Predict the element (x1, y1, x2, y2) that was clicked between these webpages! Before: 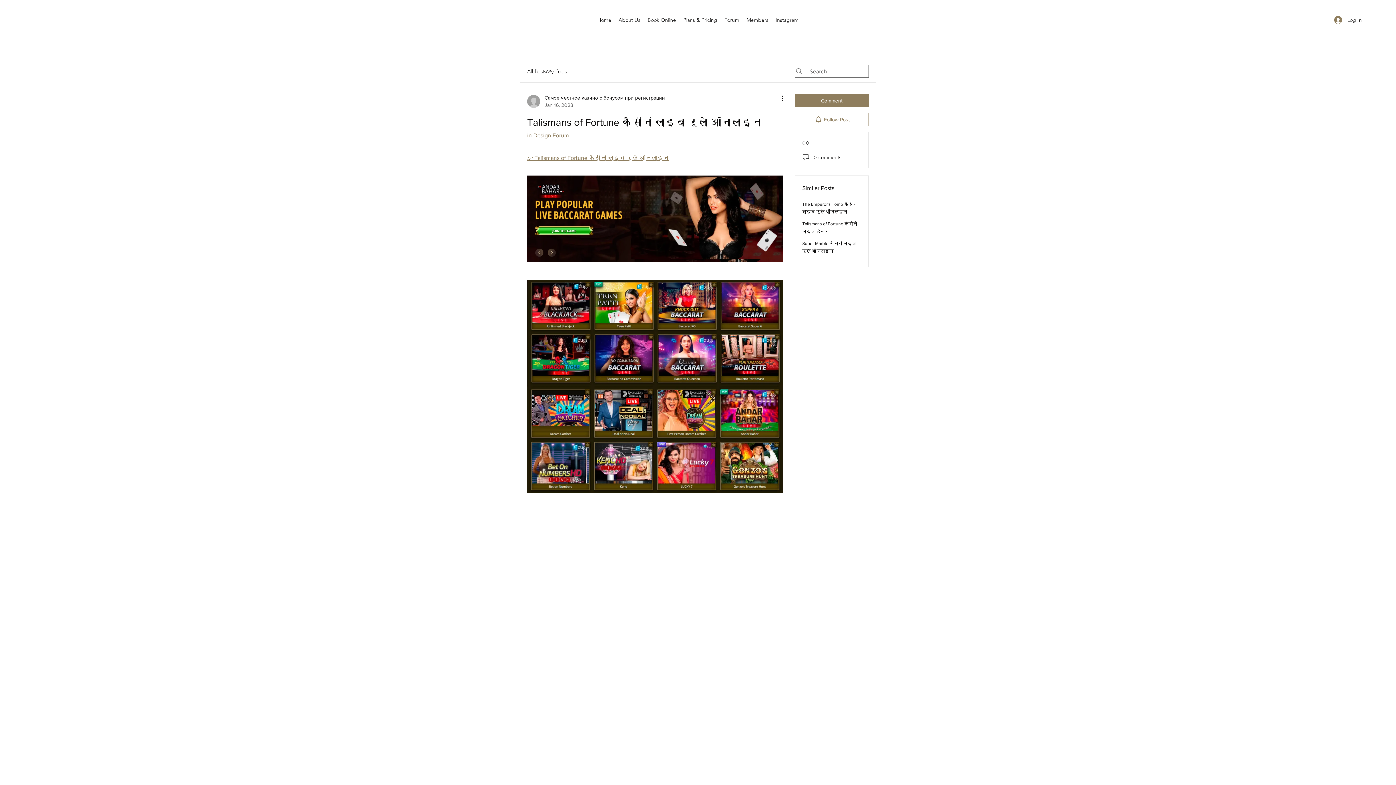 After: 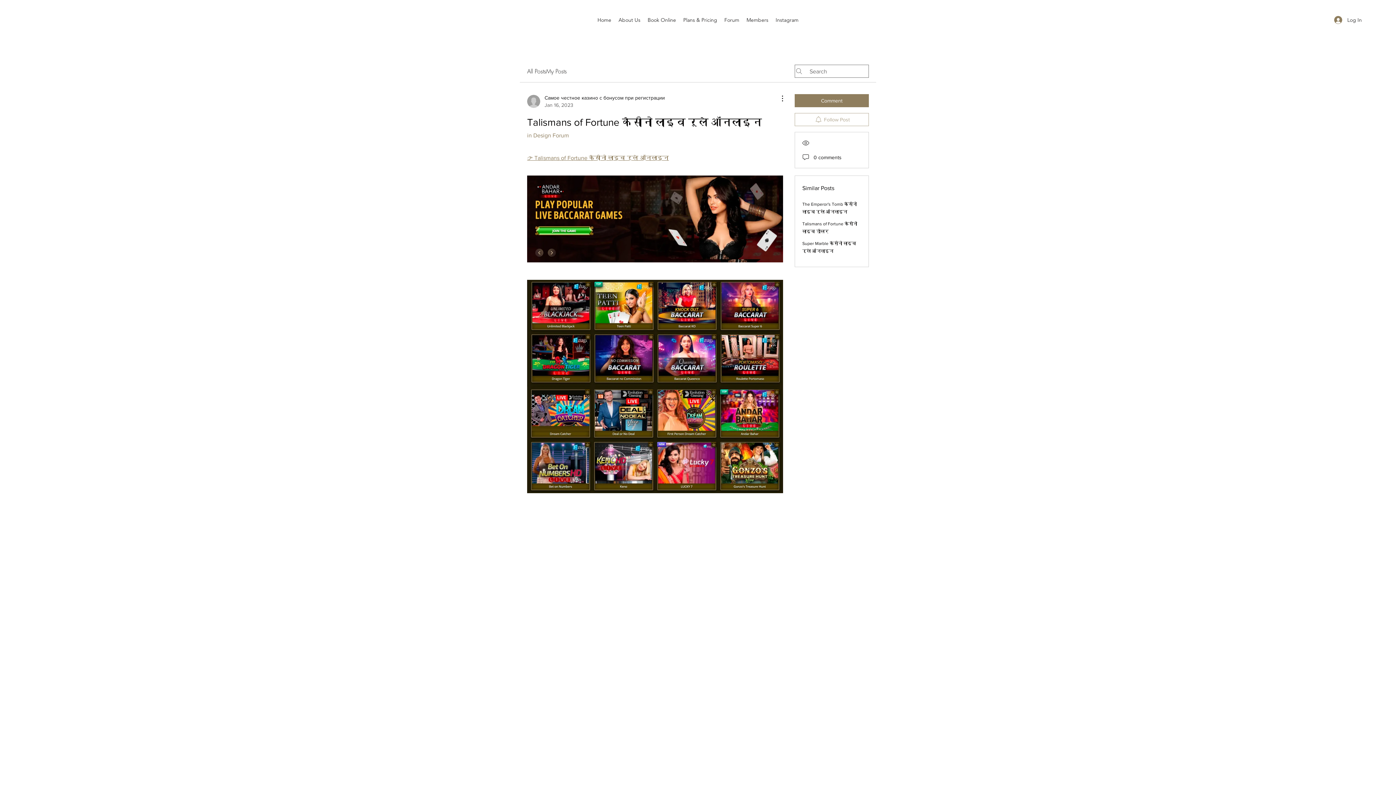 Action: label: Follow Post bbox: (794, 113, 869, 126)